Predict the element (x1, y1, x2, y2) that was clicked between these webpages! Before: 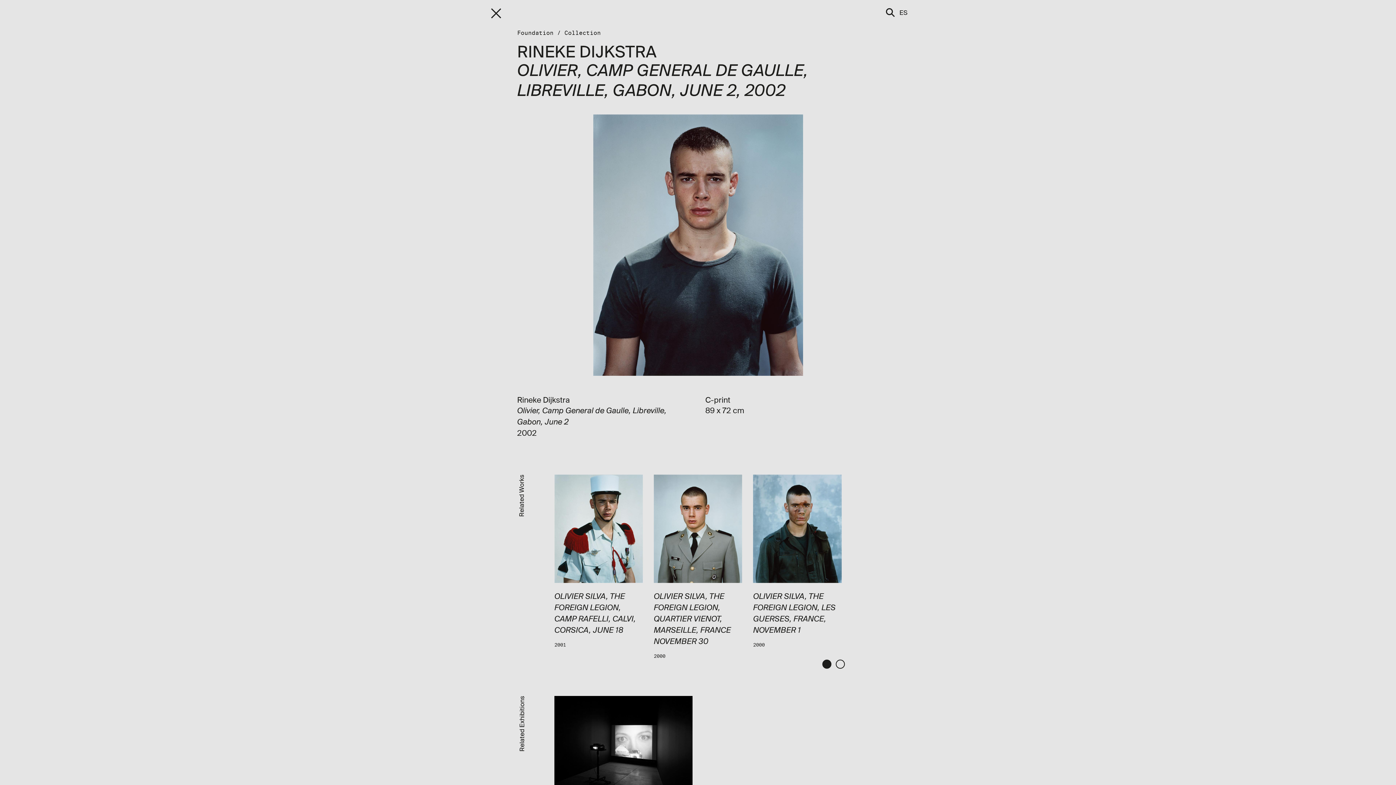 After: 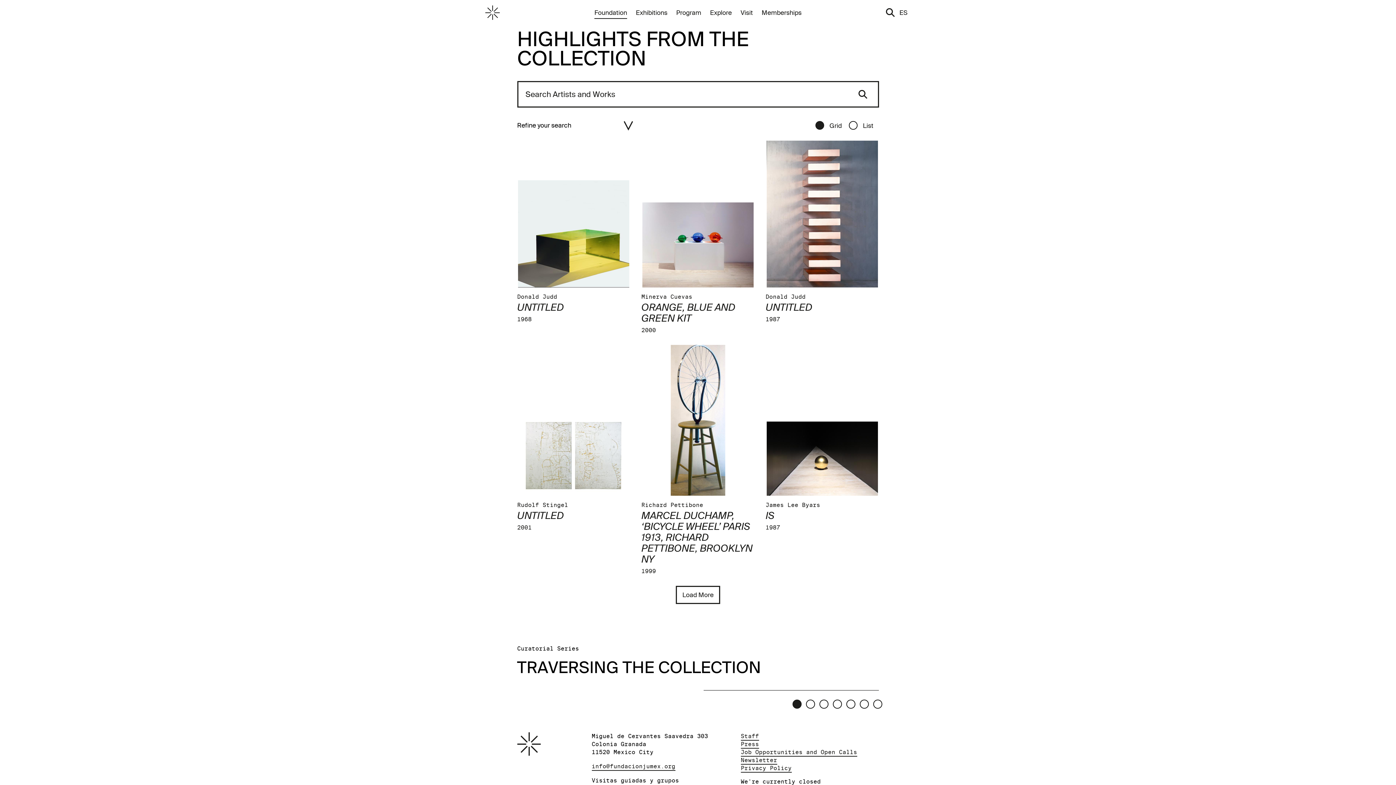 Action: label: Collection bbox: (564, 29, 600, 36)